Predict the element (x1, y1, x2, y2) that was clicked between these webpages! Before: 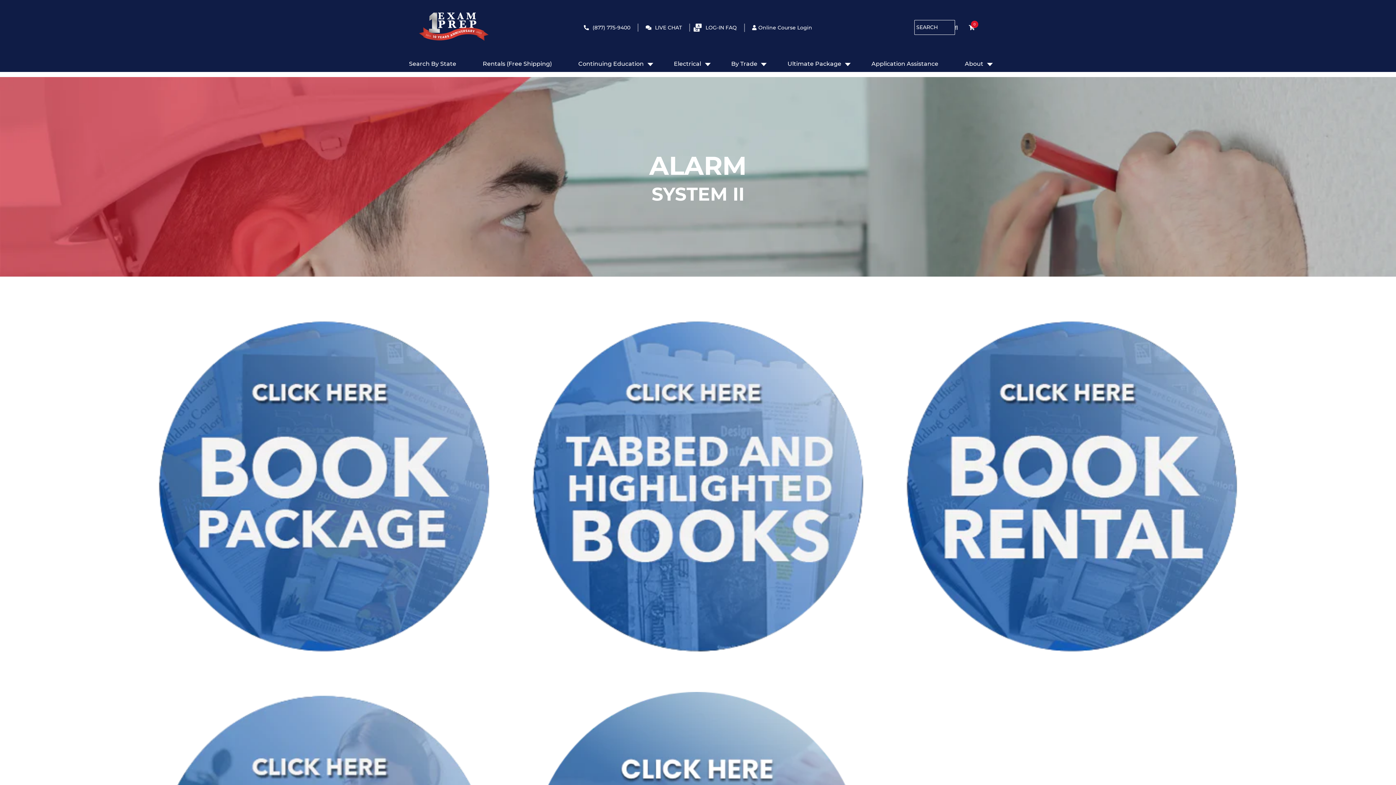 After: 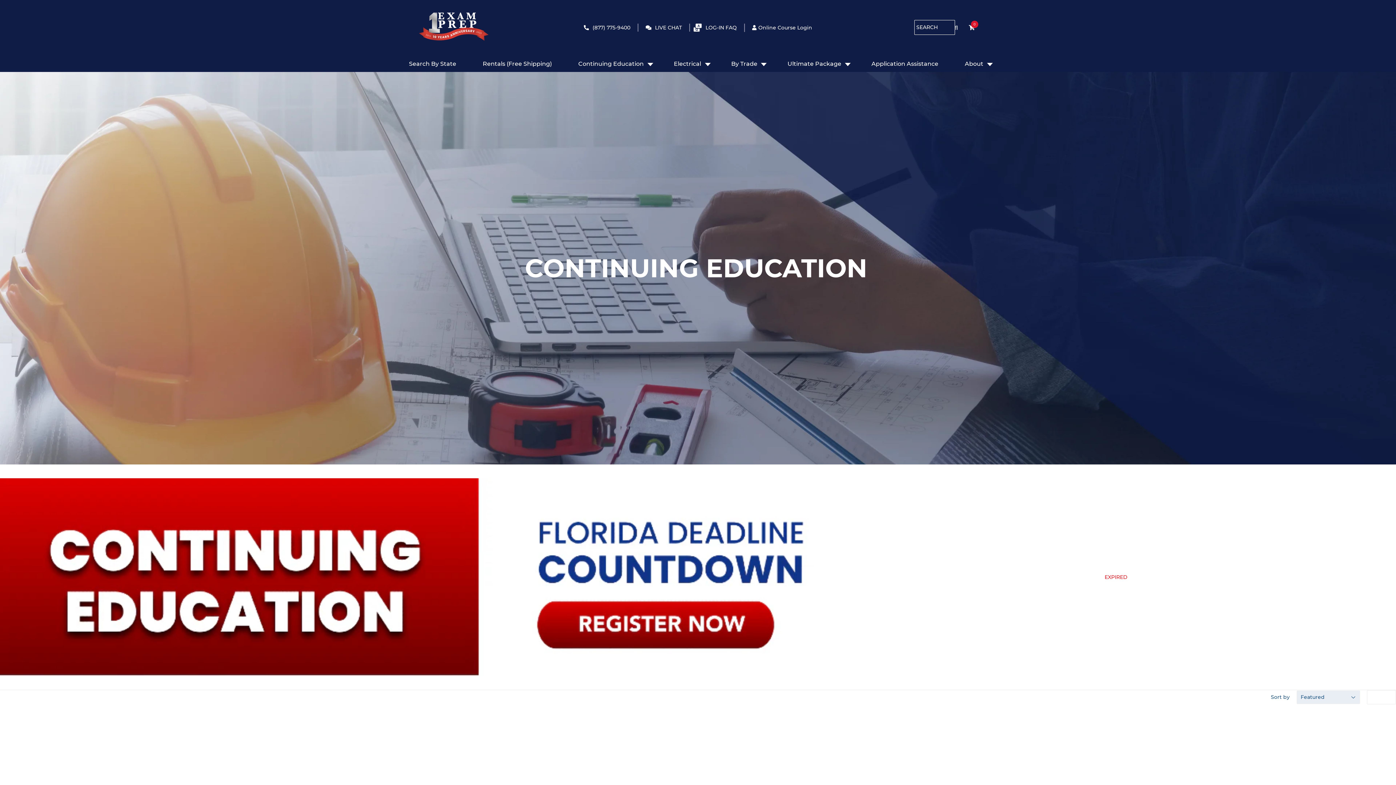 Action: label: Continuing Education bbox: (578, 59, 643, 68)